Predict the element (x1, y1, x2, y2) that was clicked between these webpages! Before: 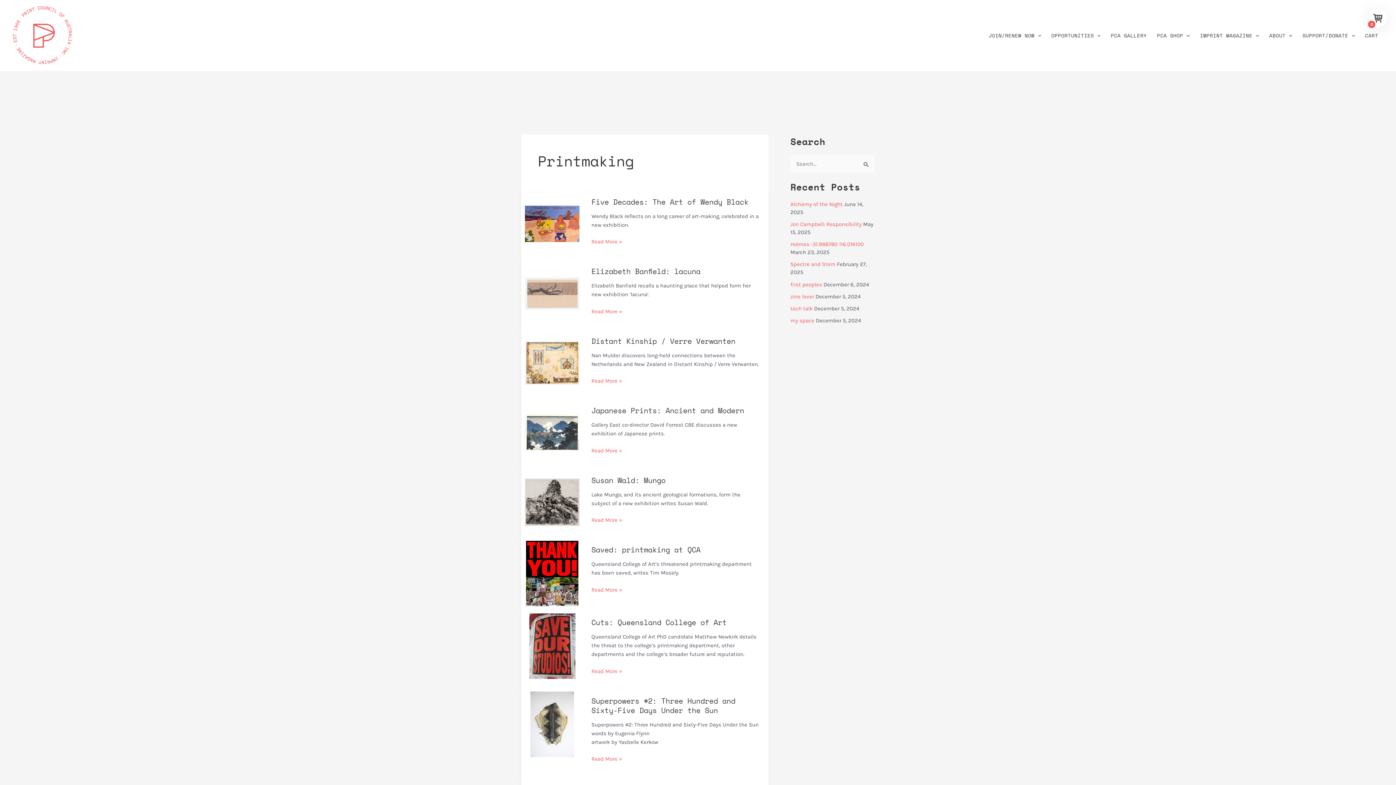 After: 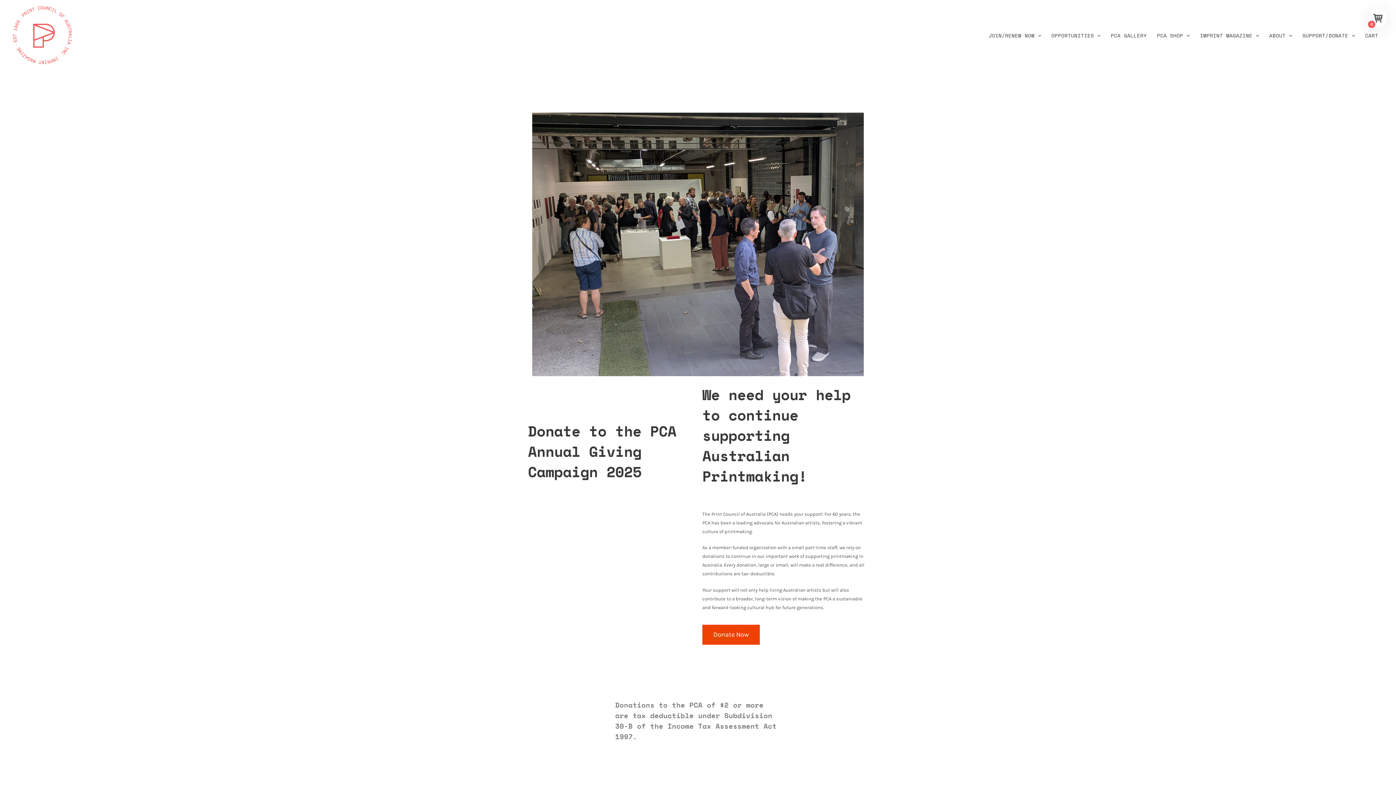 Action: bbox: (1297, 31, 1360, 39) label: SUPPORT/DONATE